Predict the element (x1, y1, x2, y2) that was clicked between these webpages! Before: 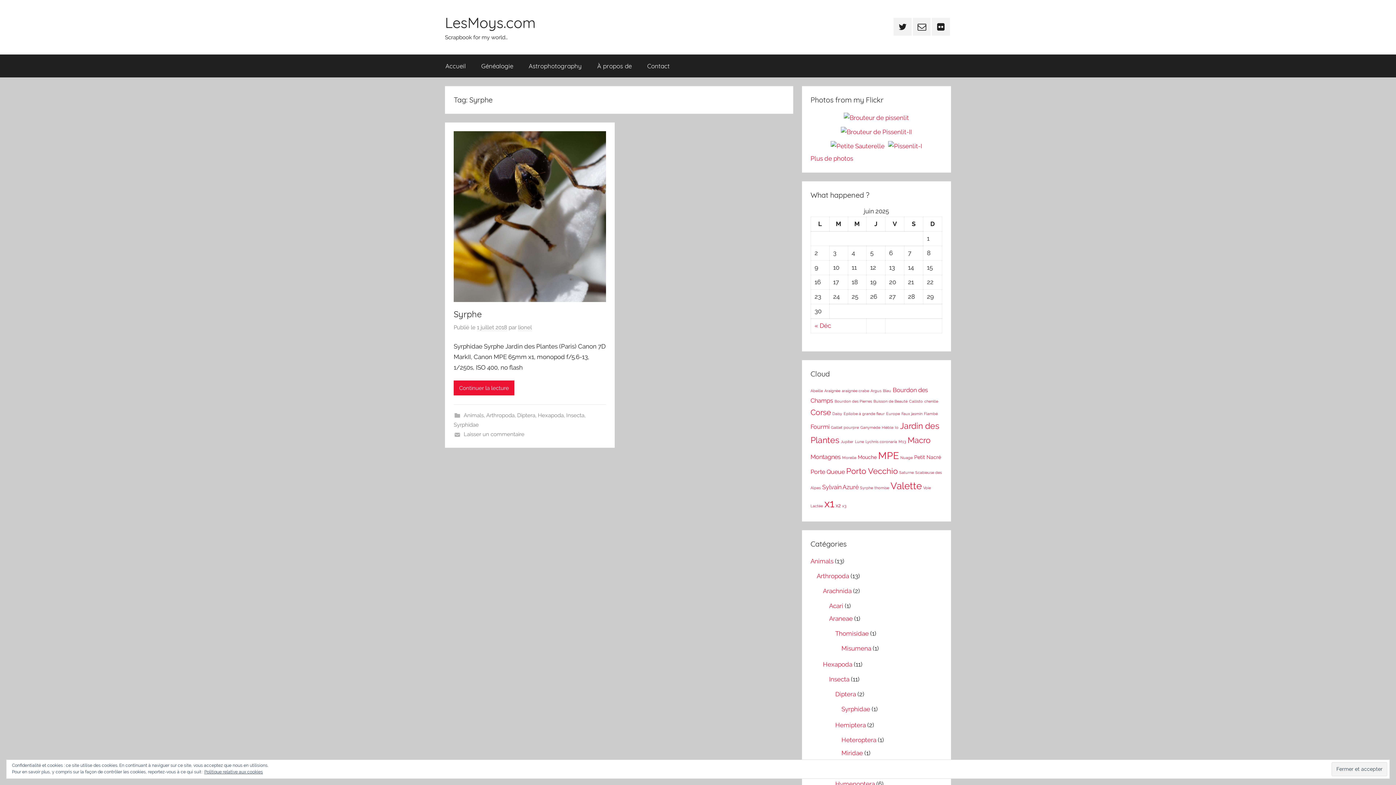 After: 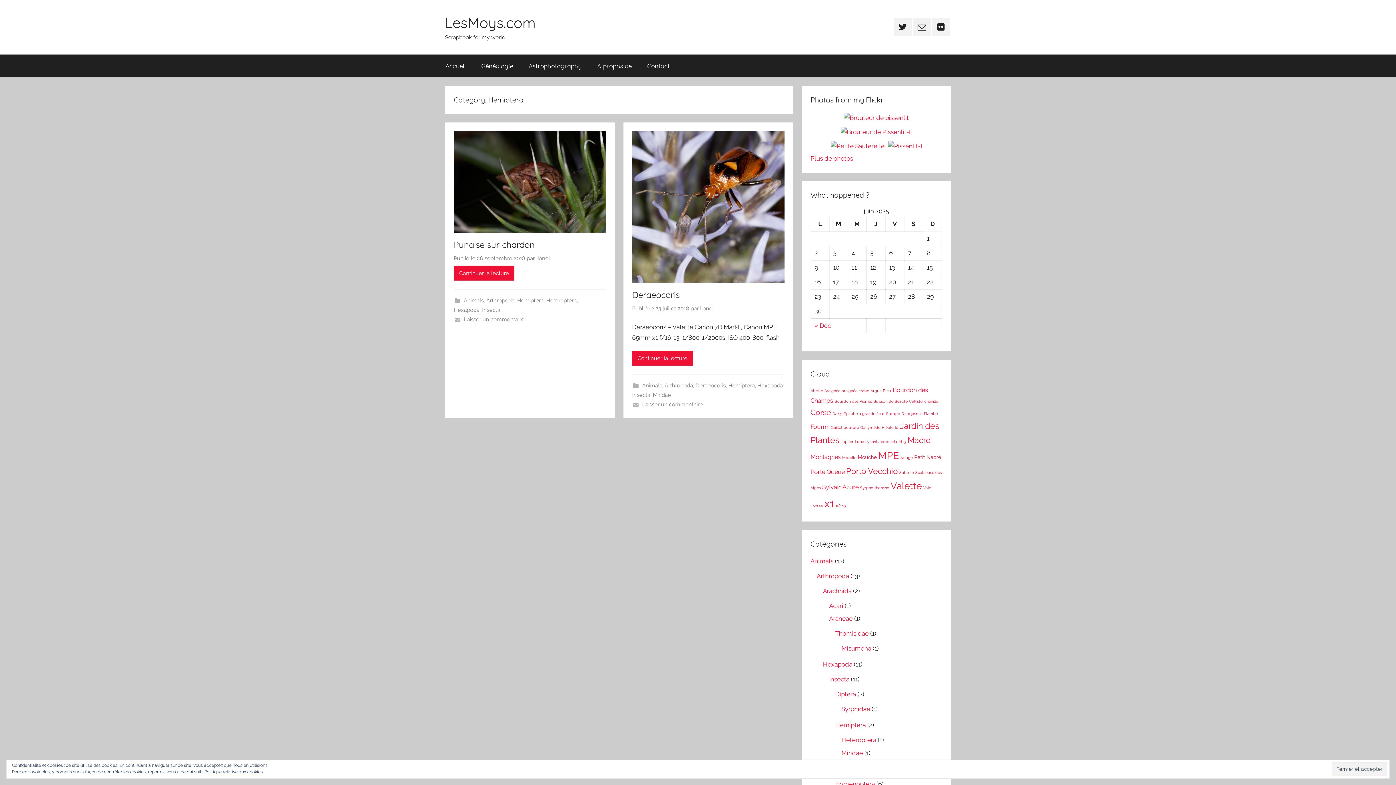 Action: label: Hemiptera bbox: (835, 721, 866, 729)